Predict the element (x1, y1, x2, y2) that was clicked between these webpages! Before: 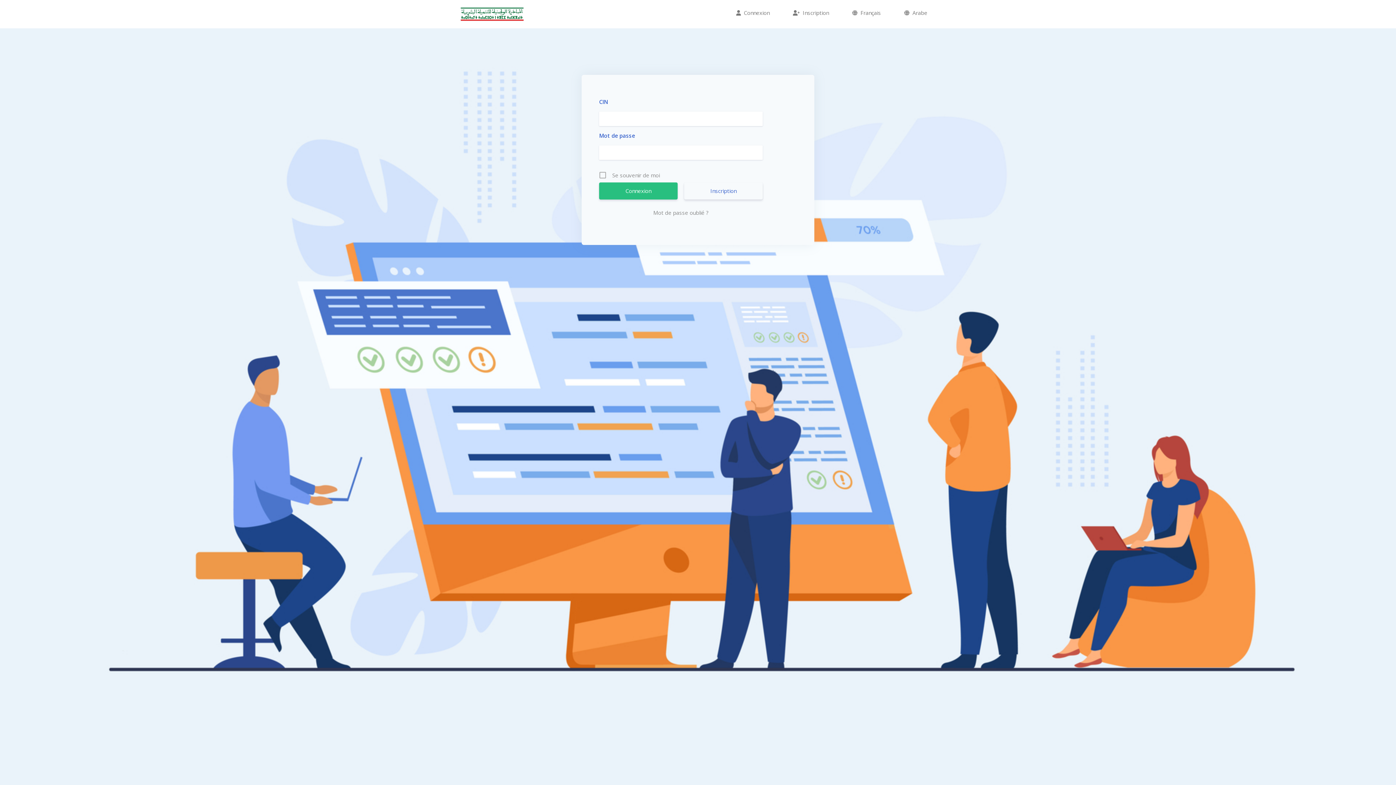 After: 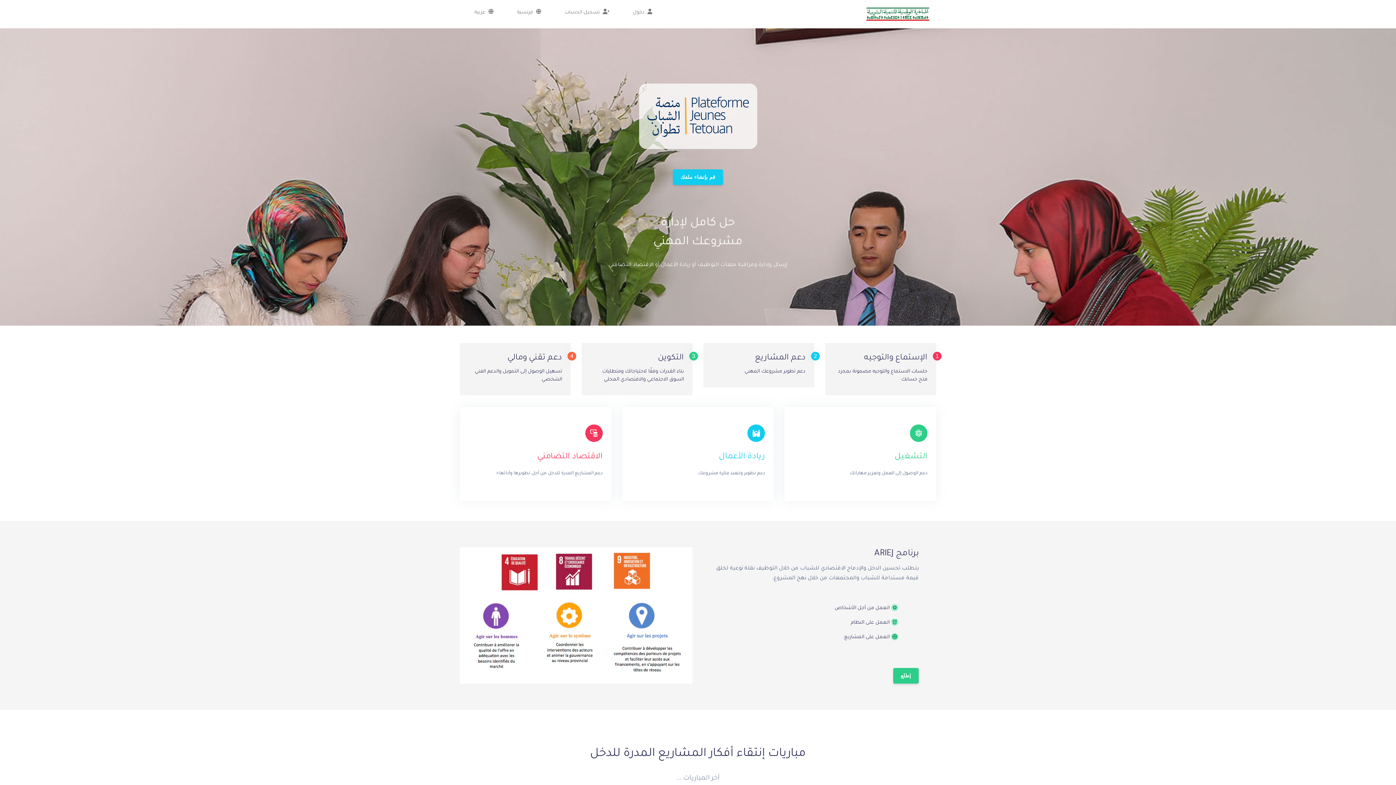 Action: bbox: (898, 5, 933, 19) label:   Arabe